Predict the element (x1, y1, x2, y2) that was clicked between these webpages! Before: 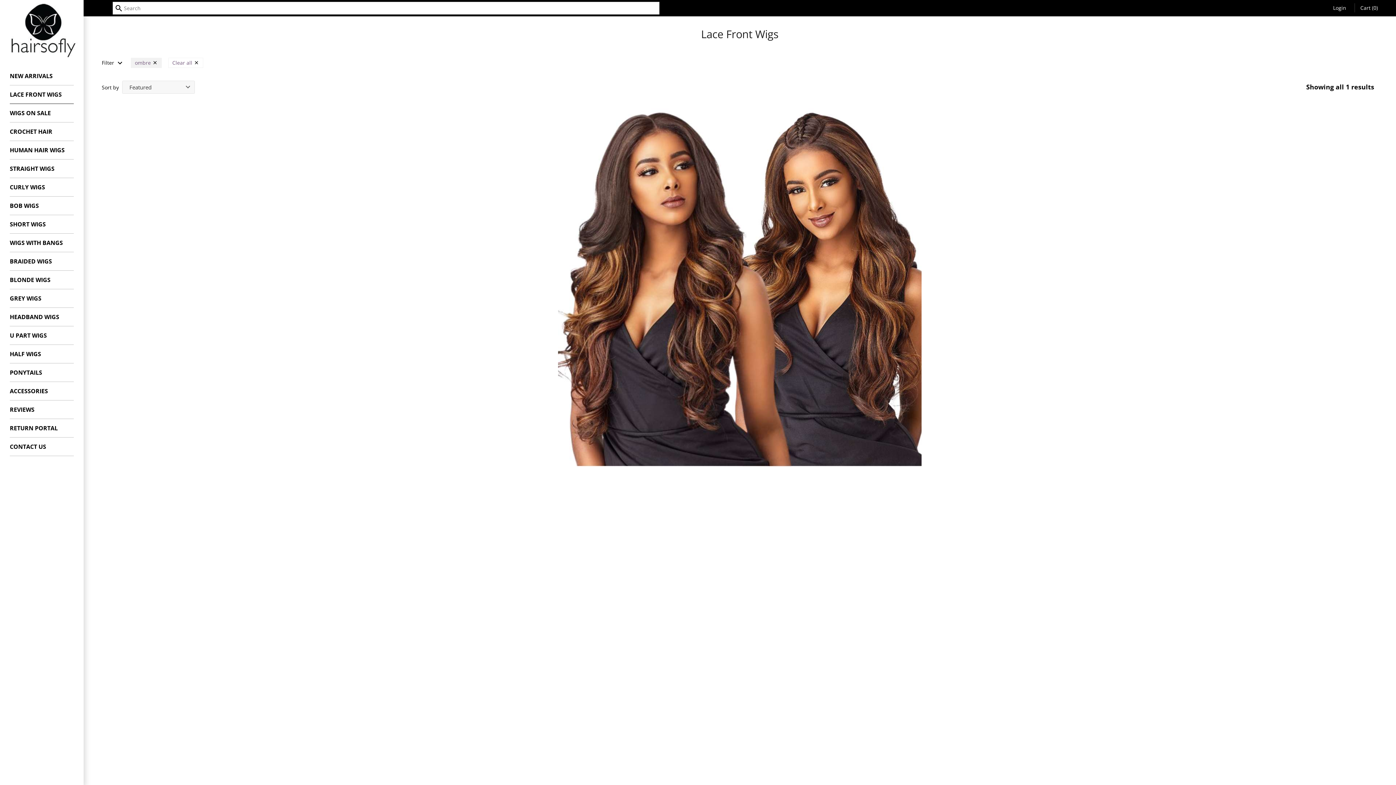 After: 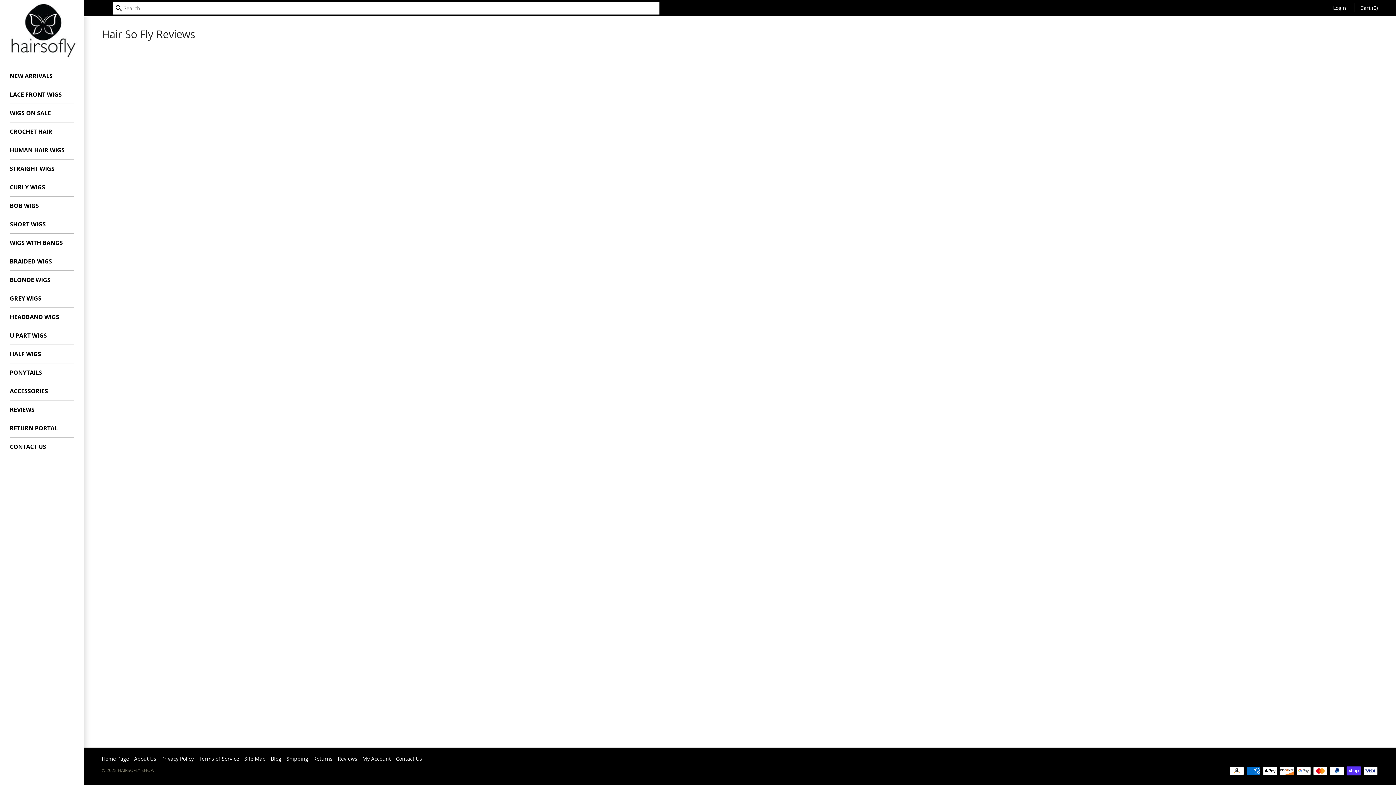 Action: bbox: (9, 400, 73, 419) label: REVIEWS